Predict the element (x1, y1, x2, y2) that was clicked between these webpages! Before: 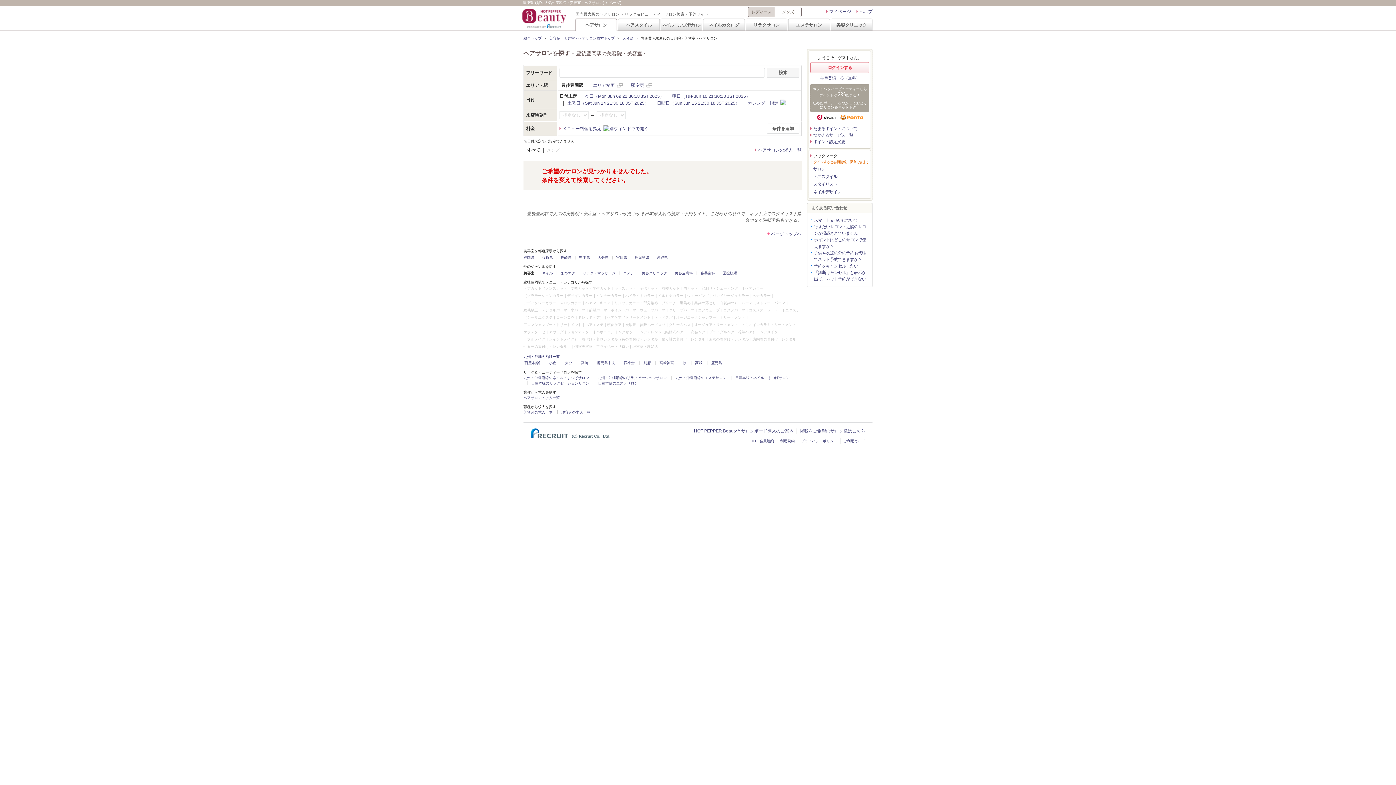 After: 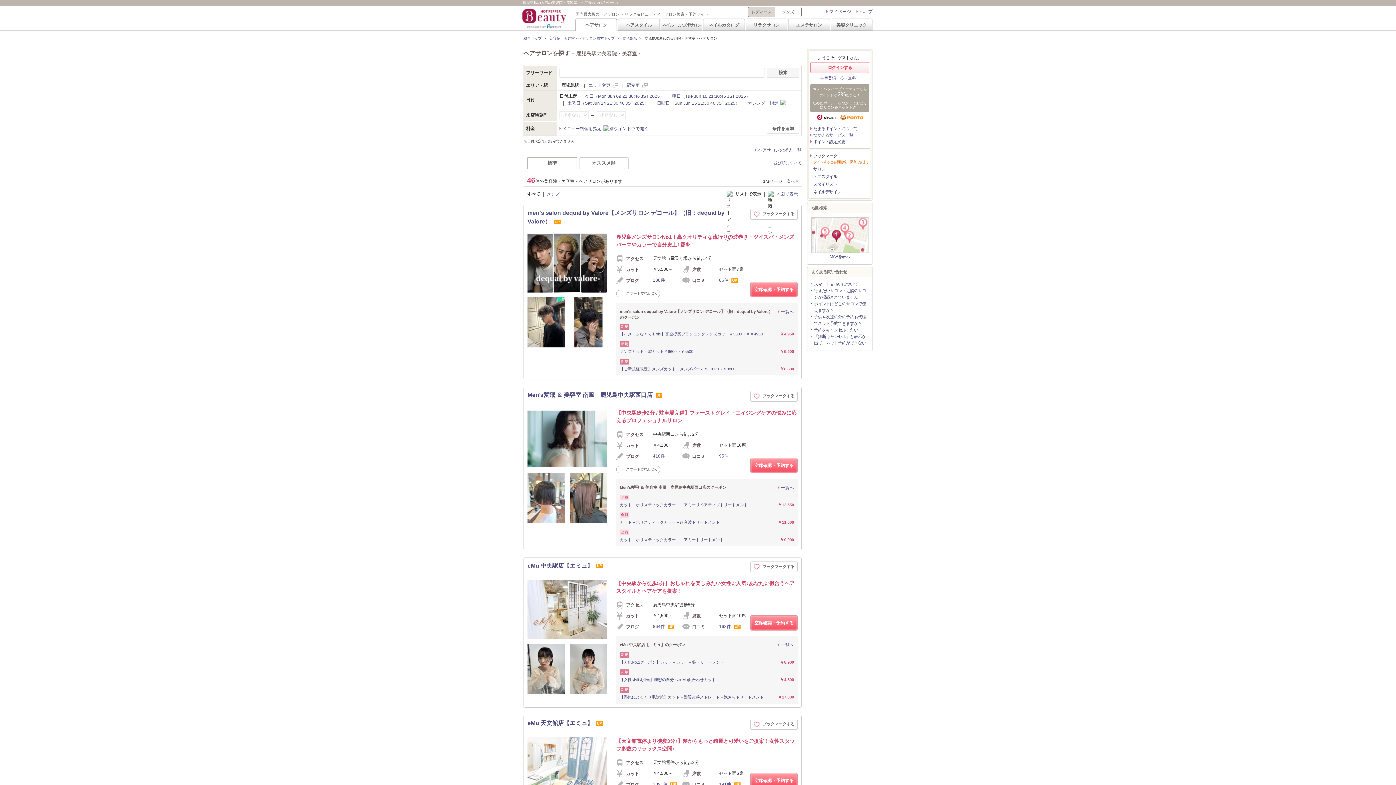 Action: label: 鹿児島 bbox: (711, 361, 722, 365)